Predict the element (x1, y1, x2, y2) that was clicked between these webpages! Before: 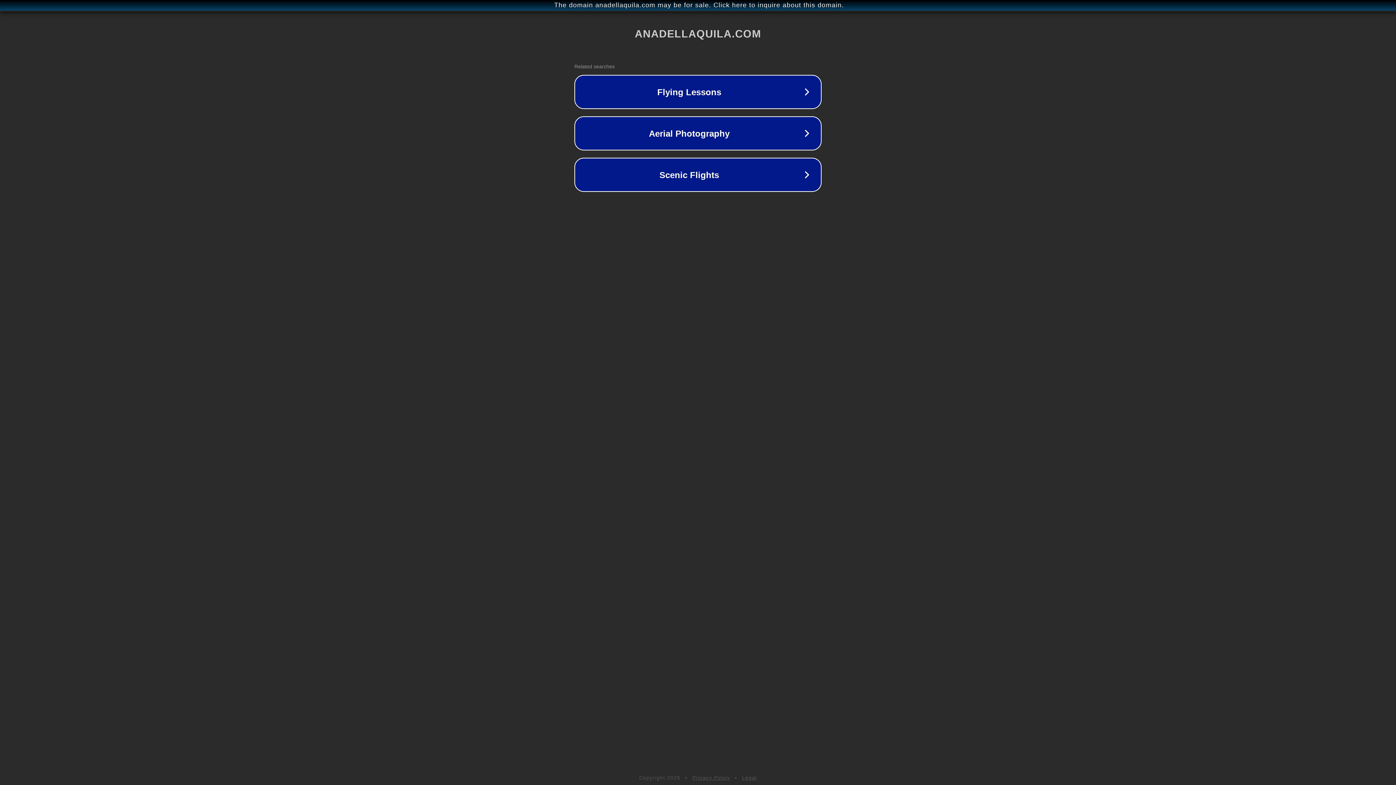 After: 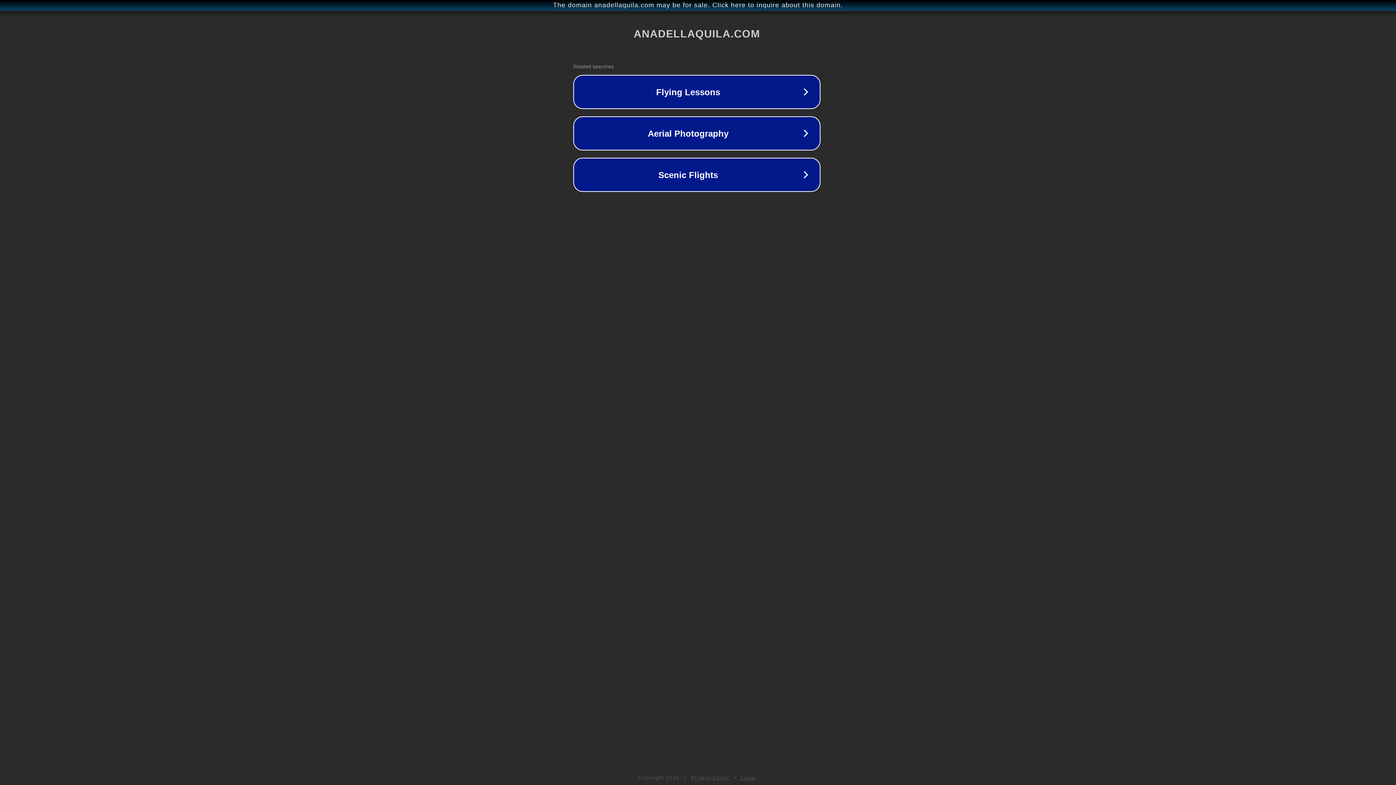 Action: label: The domain anadellaquila.com may be for sale. Click here to inquire about this domain. bbox: (1, 1, 1397, 9)